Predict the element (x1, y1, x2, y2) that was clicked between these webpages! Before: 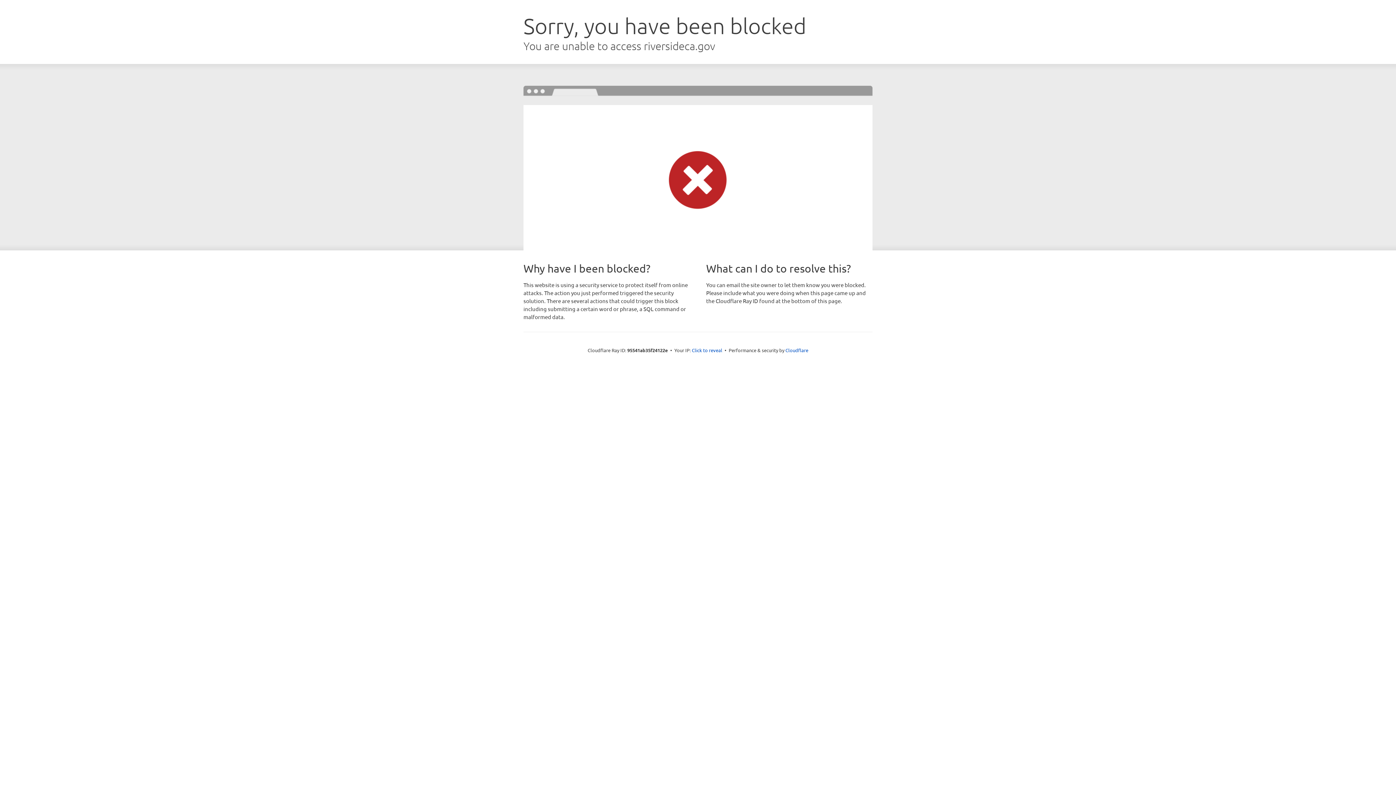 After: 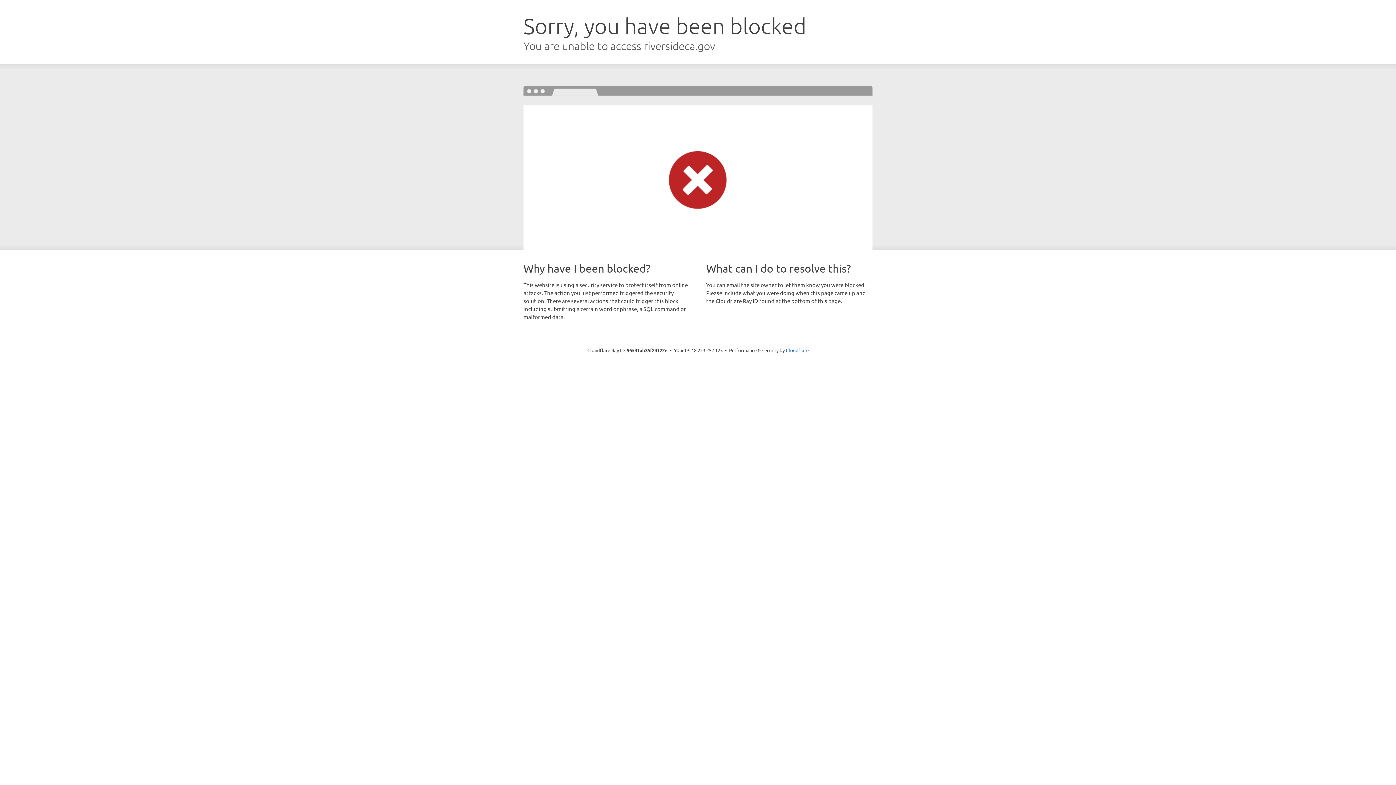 Action: label: Click to reveal bbox: (692, 346, 722, 353)